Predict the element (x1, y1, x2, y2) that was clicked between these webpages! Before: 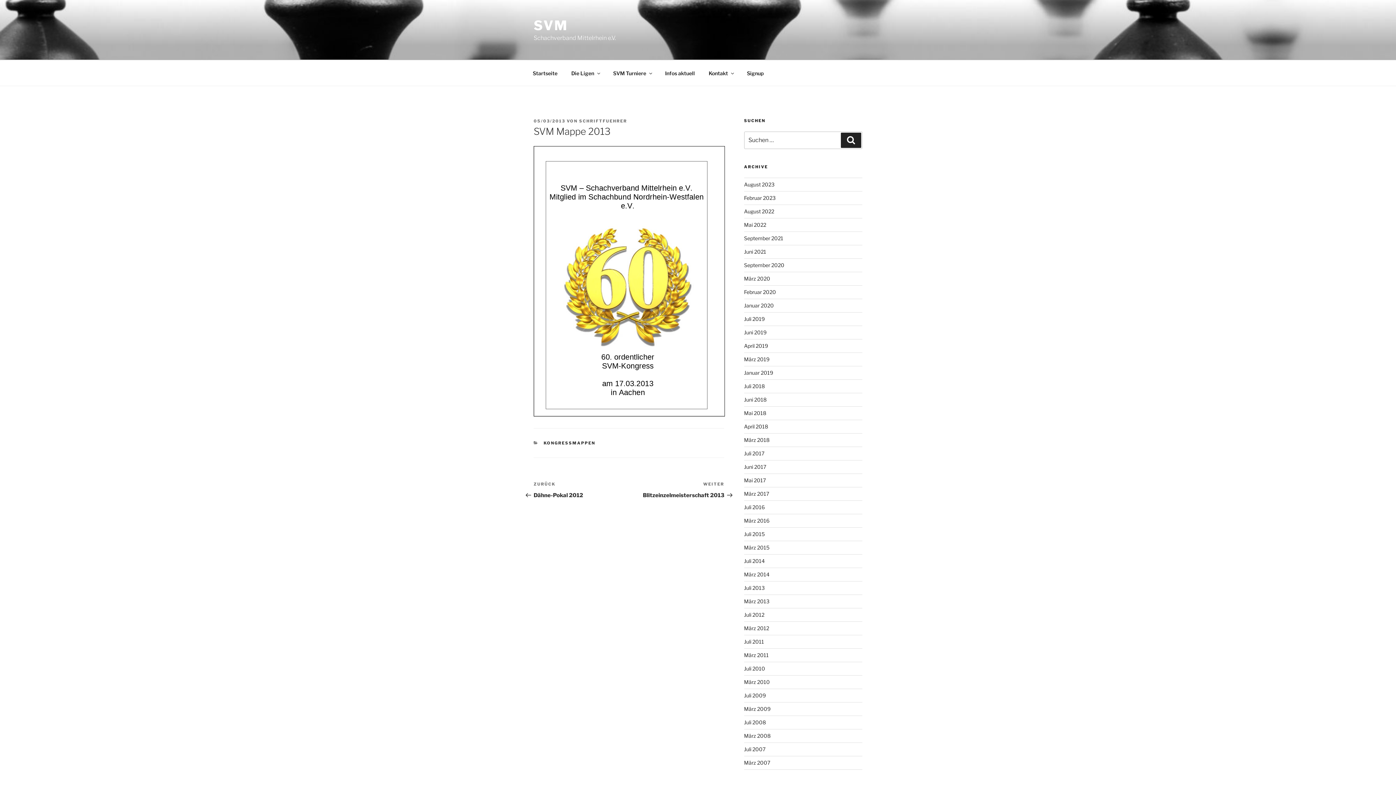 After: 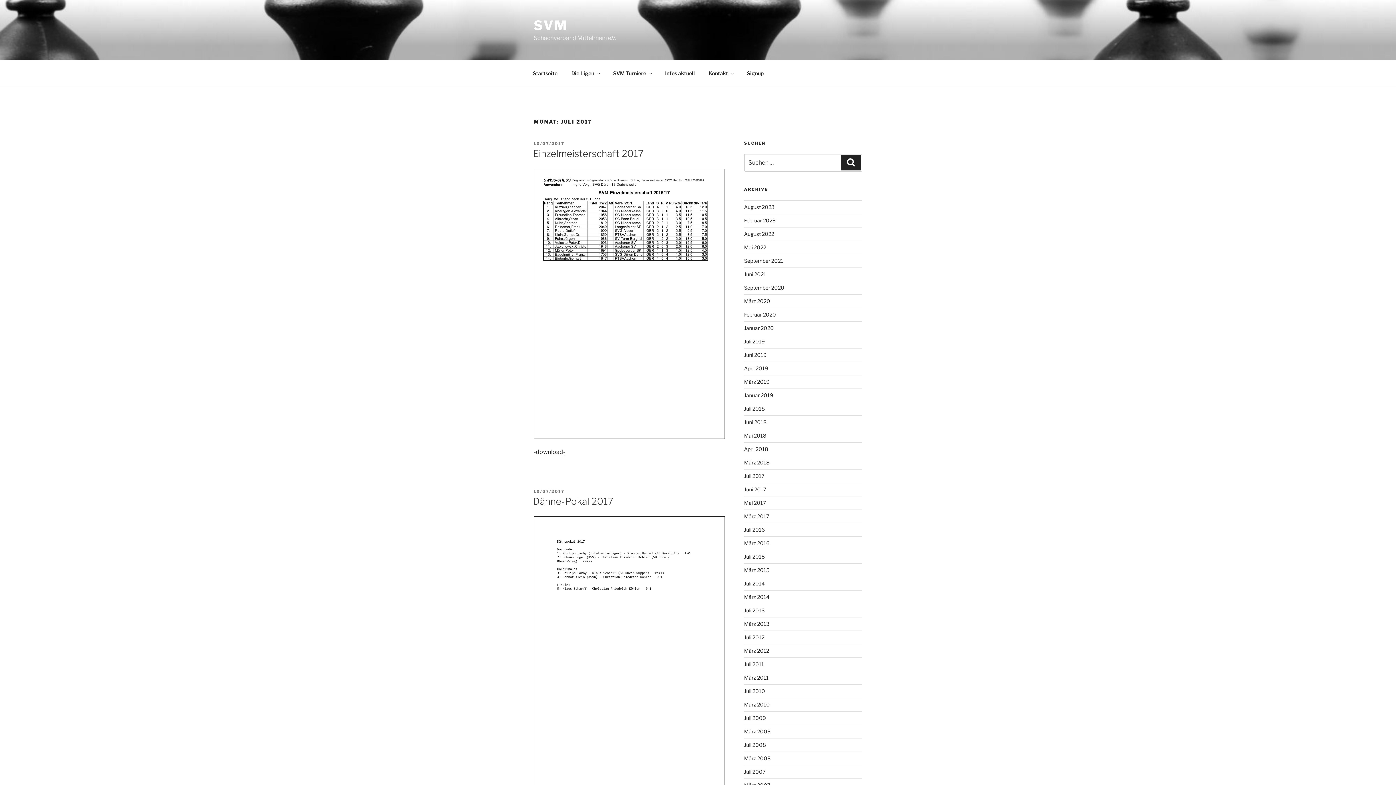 Action: label: Juli 2017 bbox: (744, 450, 764, 456)